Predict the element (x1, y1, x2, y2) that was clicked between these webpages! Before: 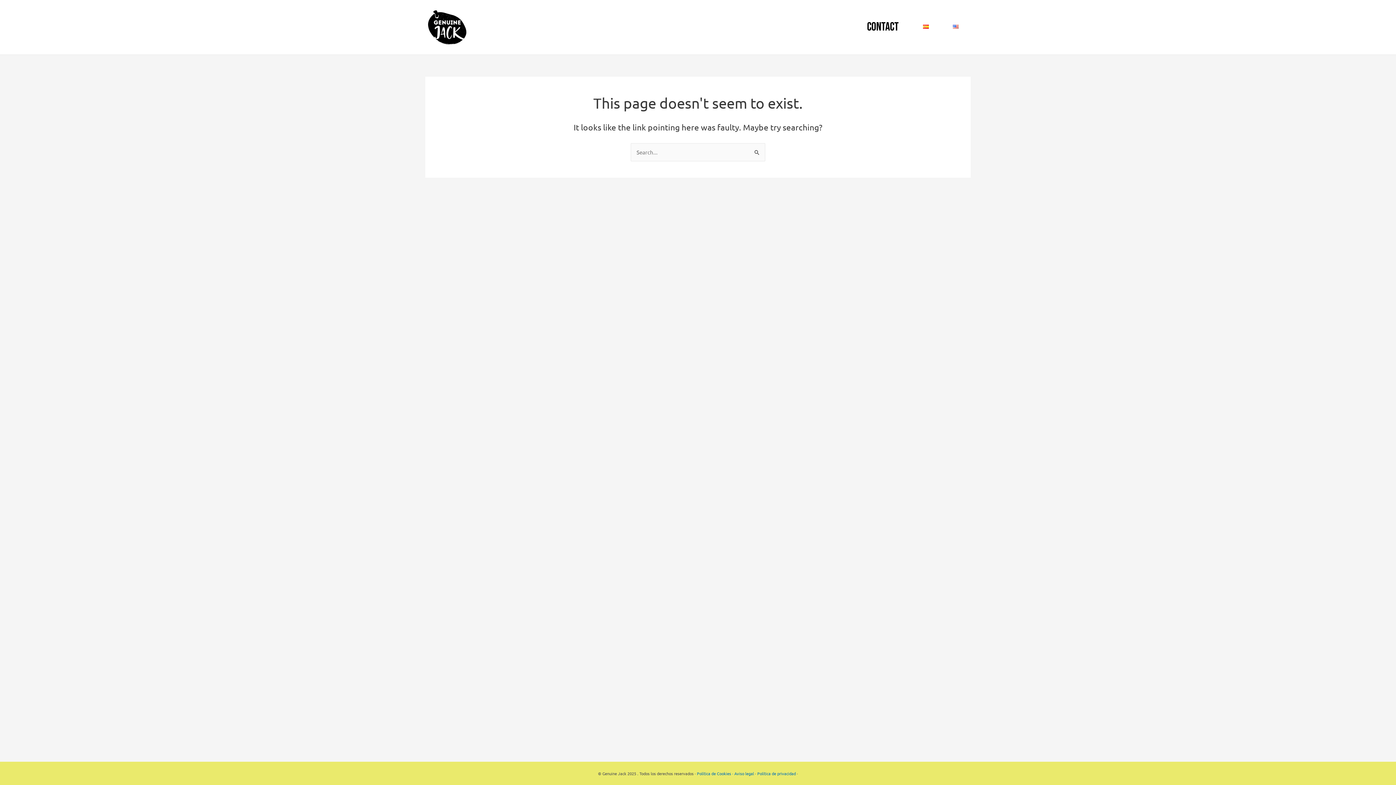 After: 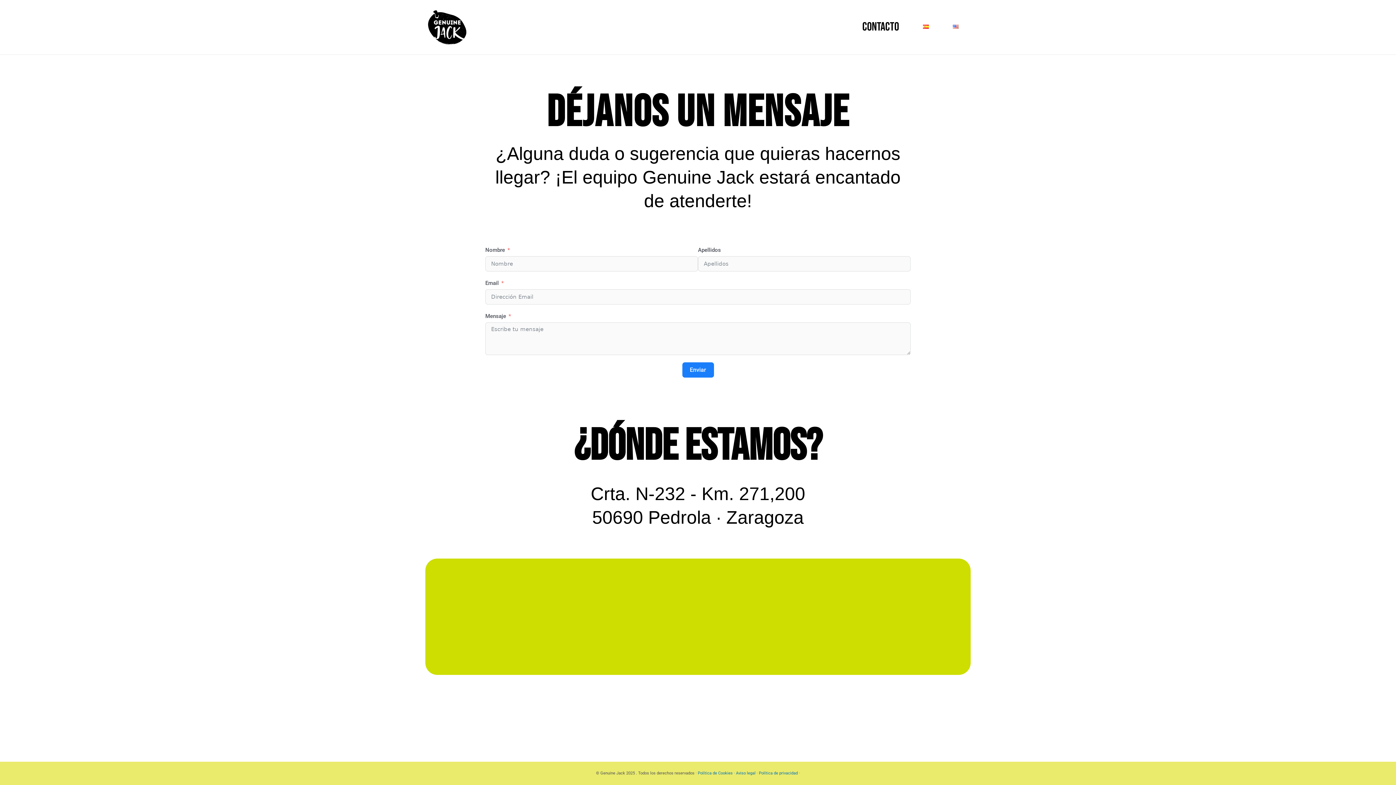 Action: bbox: (855, 21, 911, 32) label: Contact